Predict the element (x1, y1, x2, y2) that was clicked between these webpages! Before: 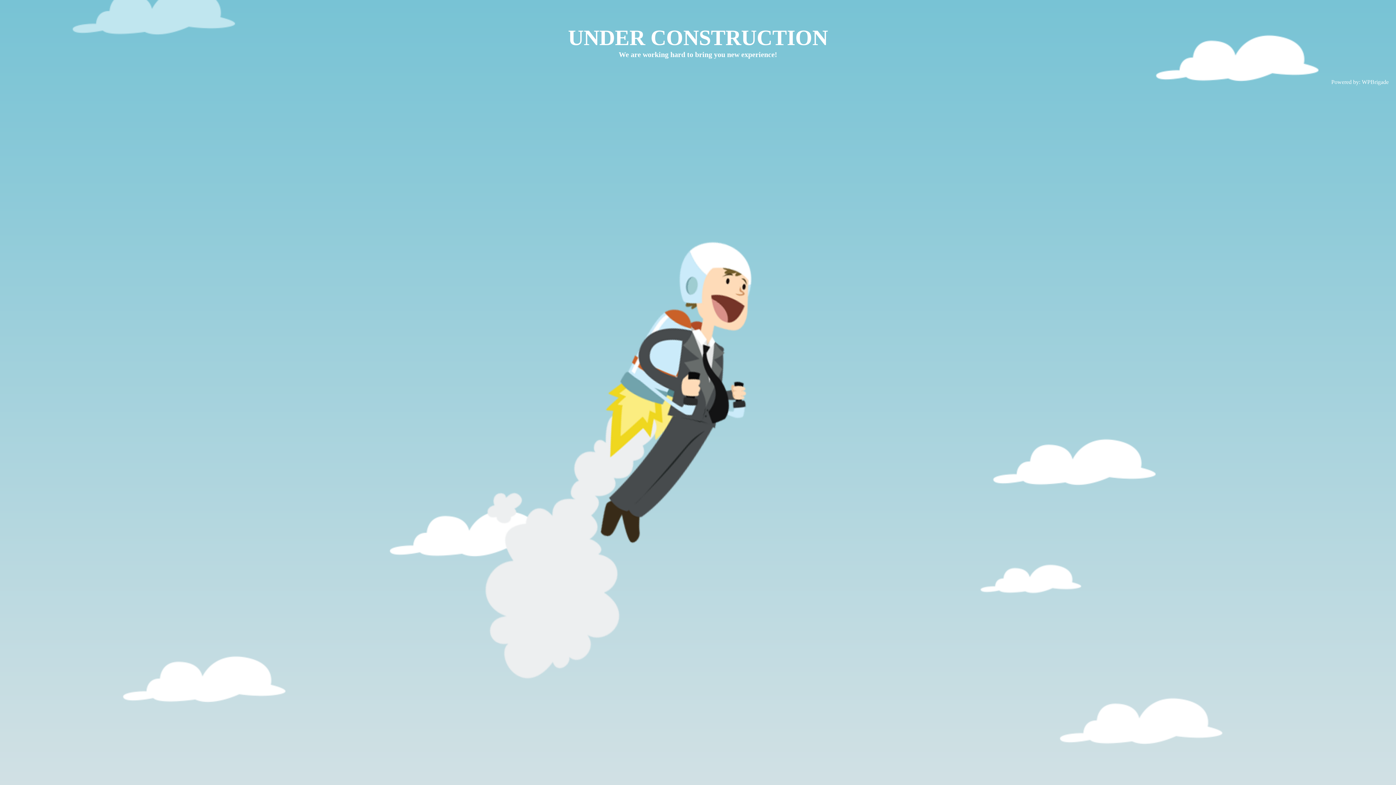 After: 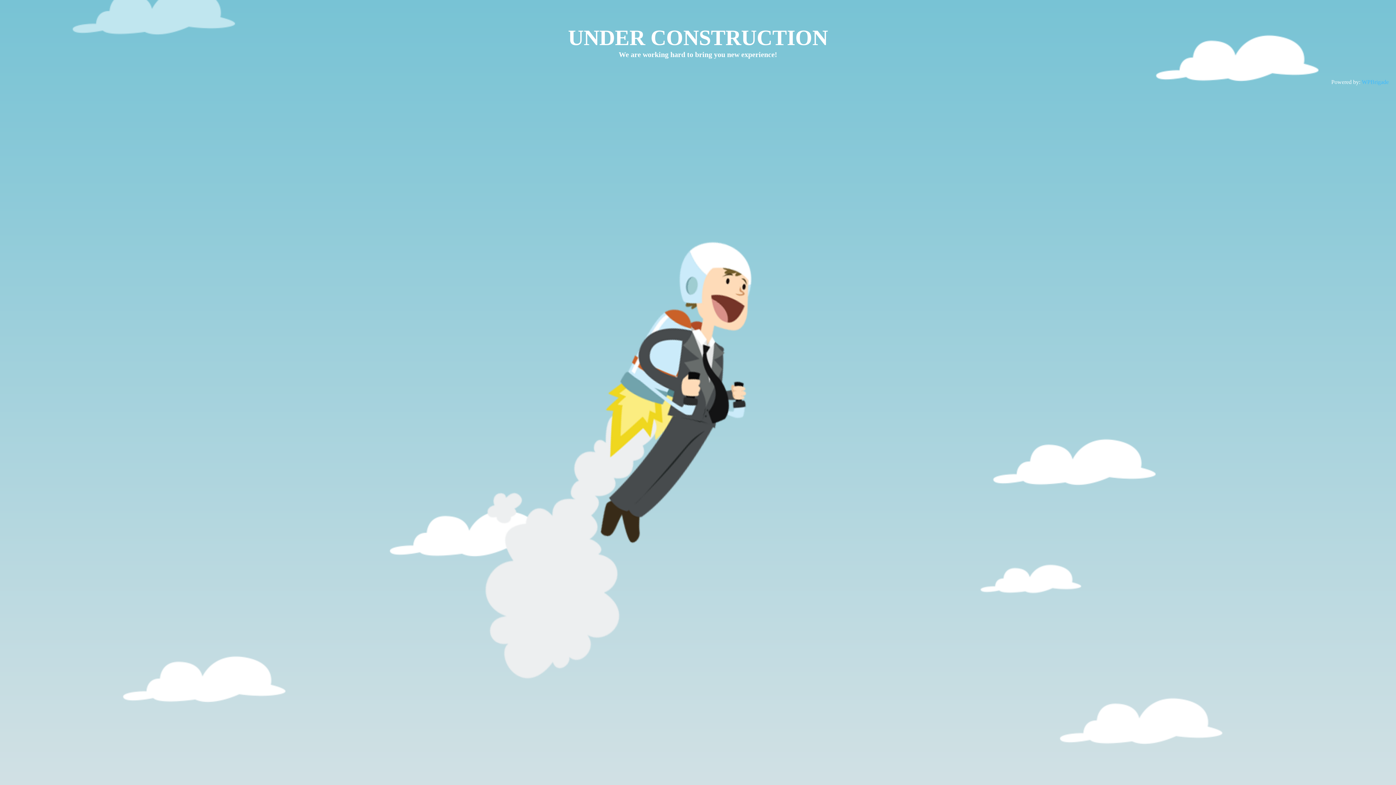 Action: label: WPBrigade bbox: (1362, 78, 1389, 85)